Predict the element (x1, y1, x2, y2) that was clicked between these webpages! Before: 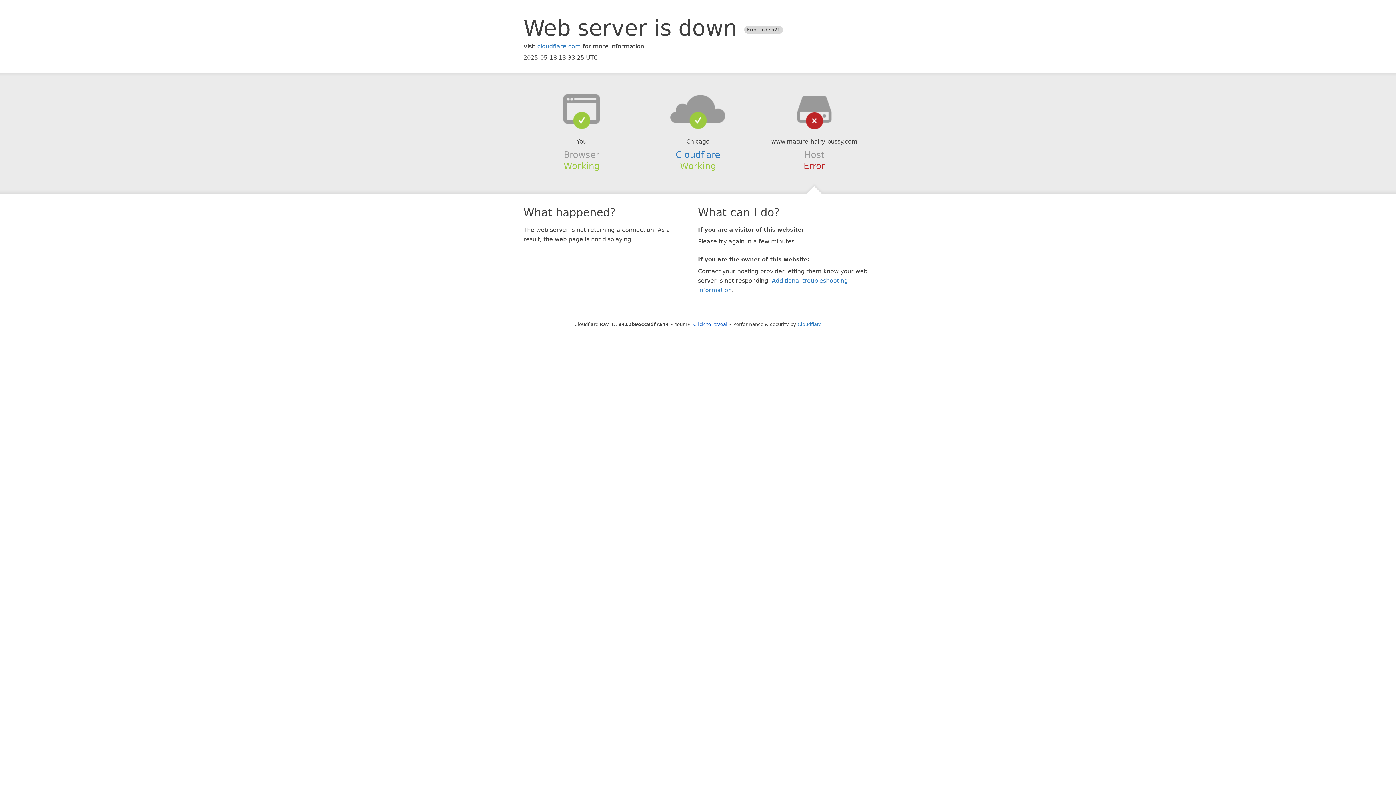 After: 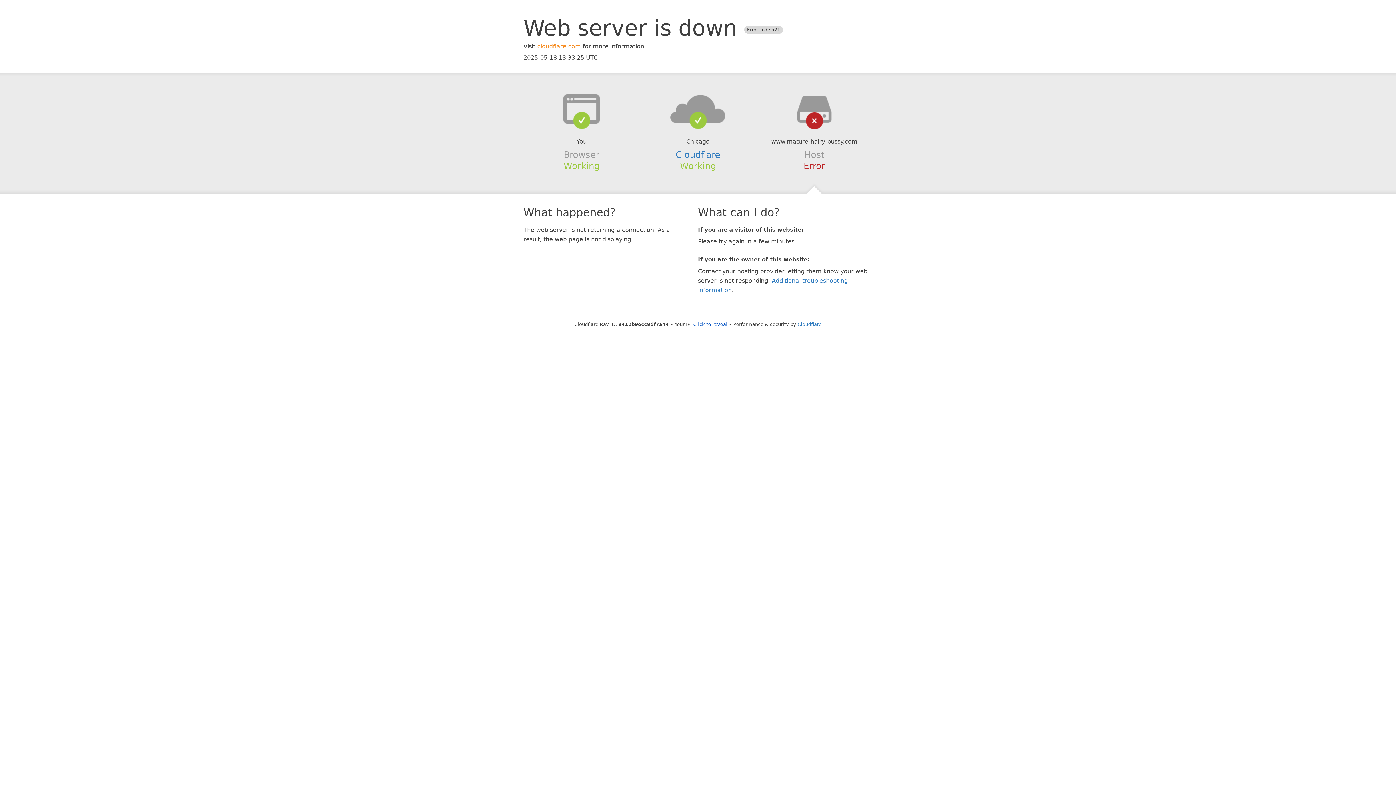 Action: label: cloudflare.com bbox: (537, 42, 581, 49)